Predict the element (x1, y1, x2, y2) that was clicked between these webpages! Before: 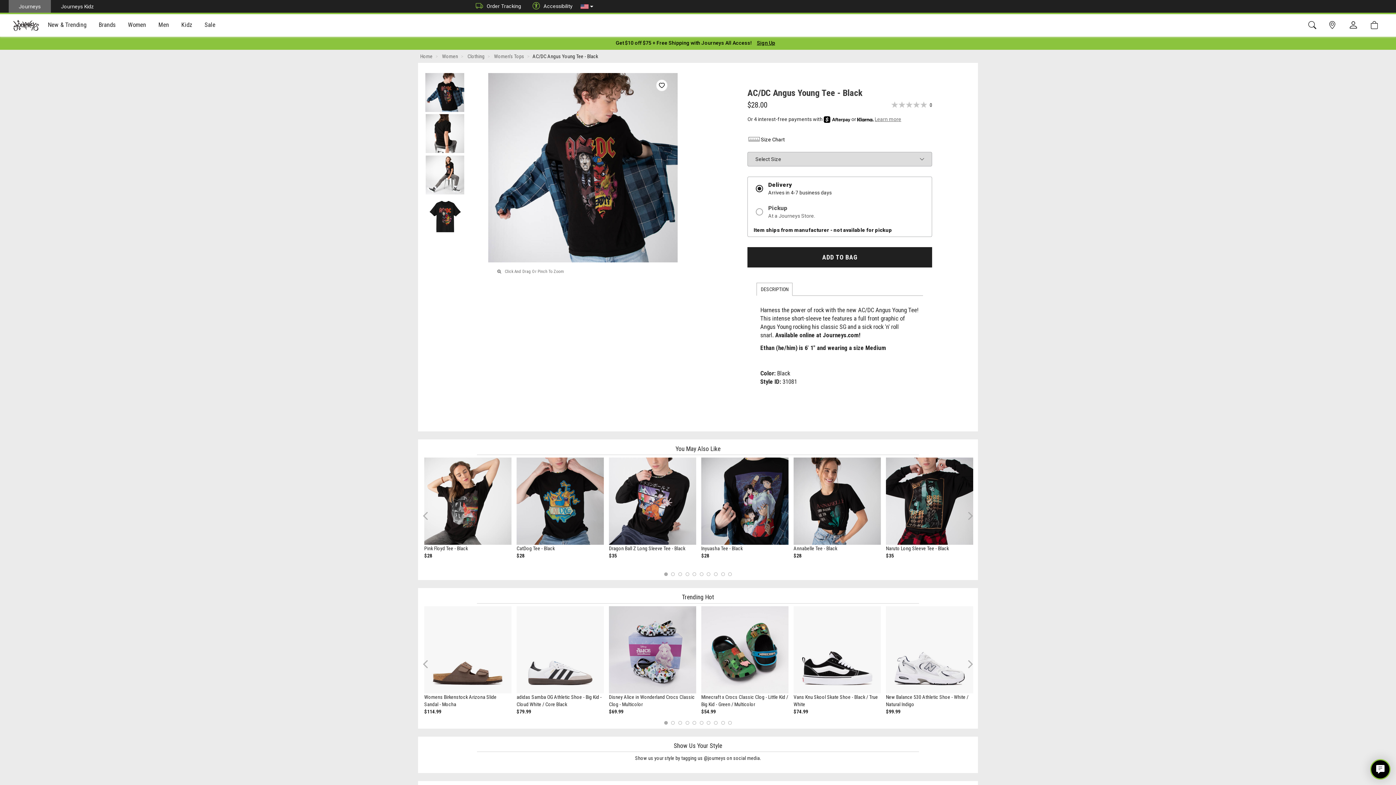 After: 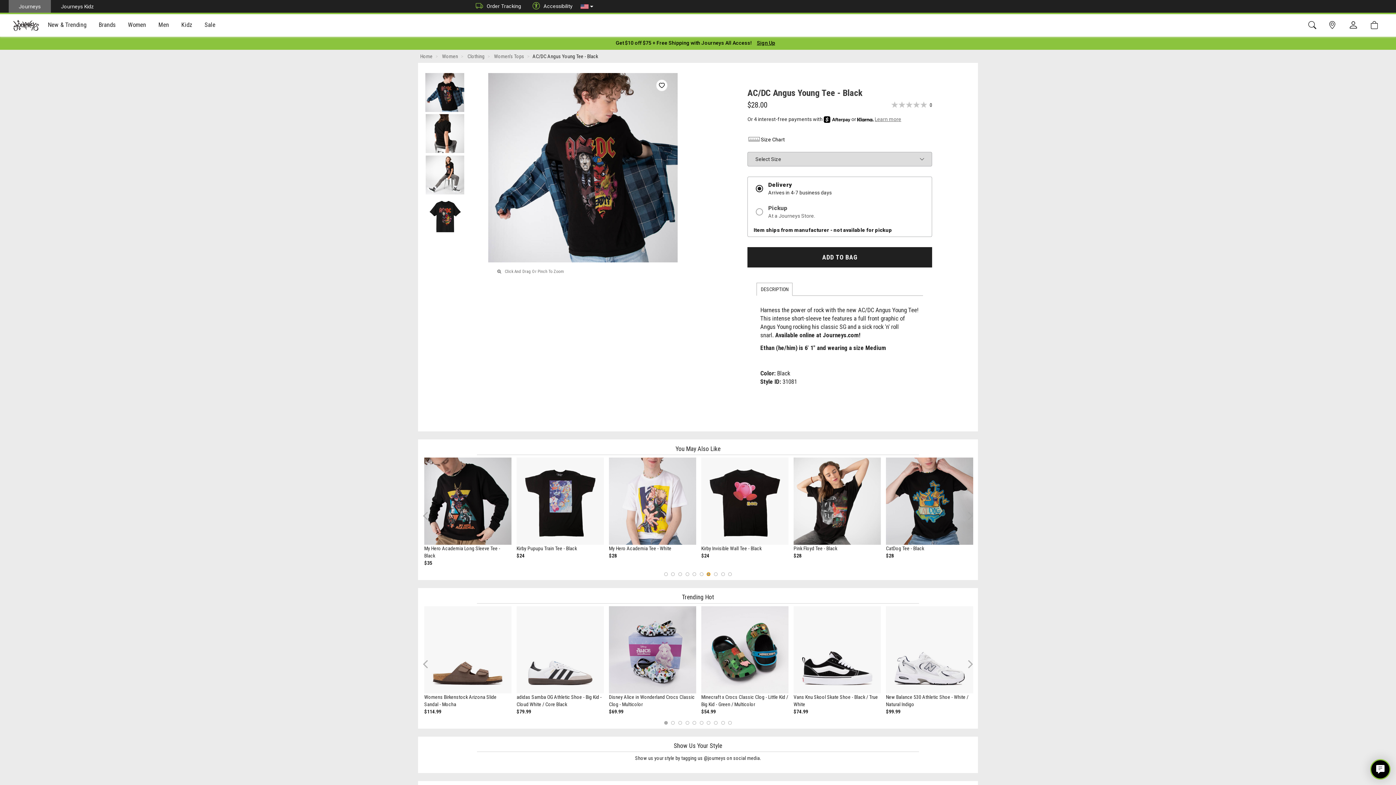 Action: label: 7 of 2 bbox: (707, 572, 710, 576)